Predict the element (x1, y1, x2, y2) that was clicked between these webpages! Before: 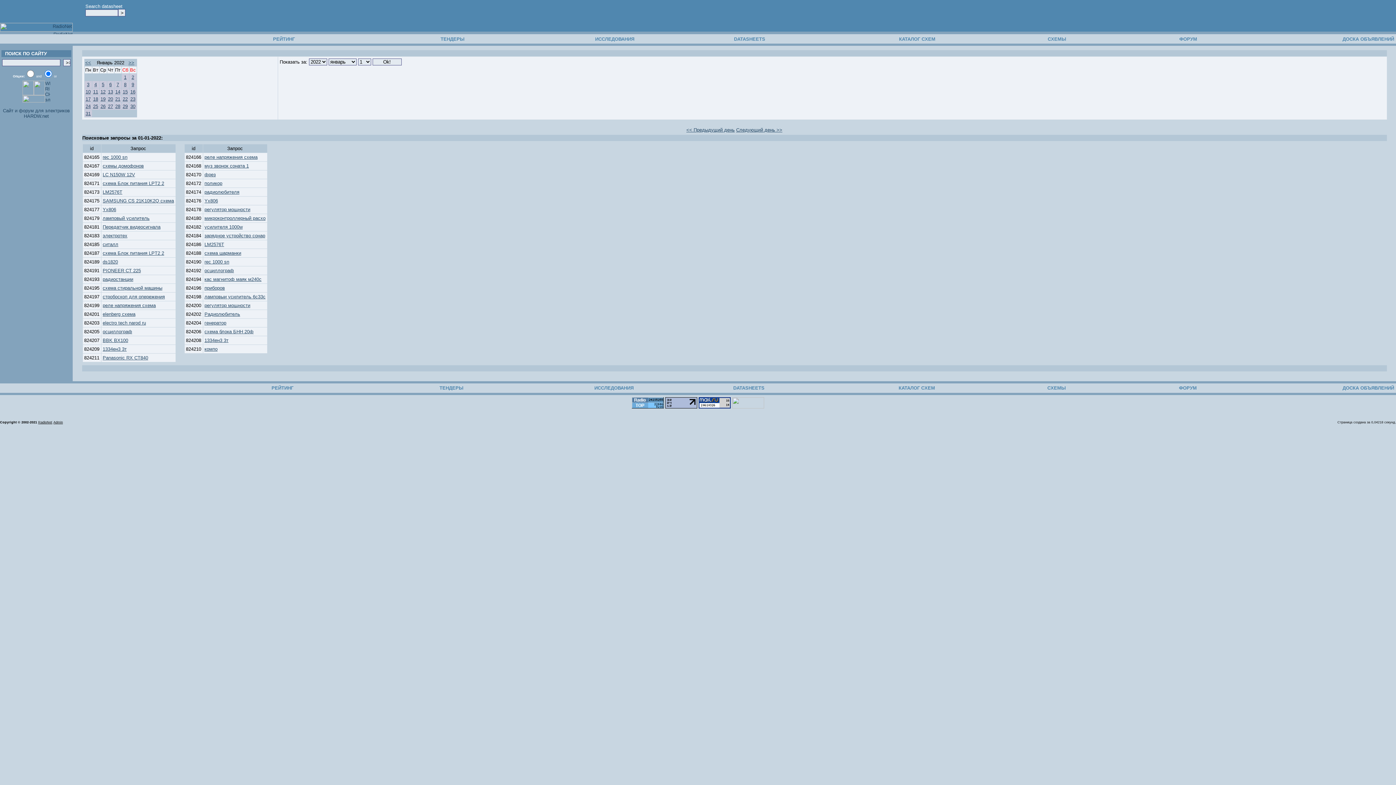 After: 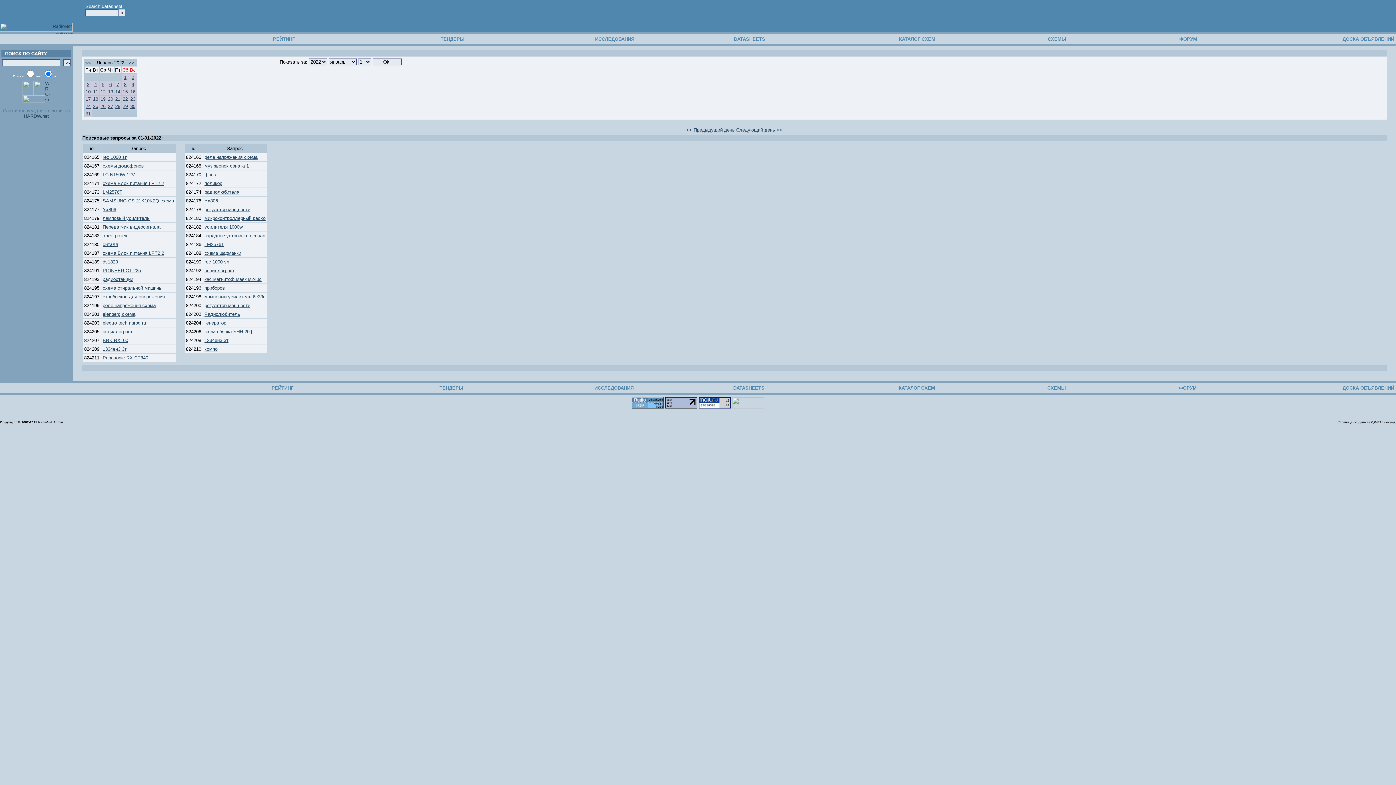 Action: bbox: (2, 108, 69, 113) label: Cайт и форум для электриков